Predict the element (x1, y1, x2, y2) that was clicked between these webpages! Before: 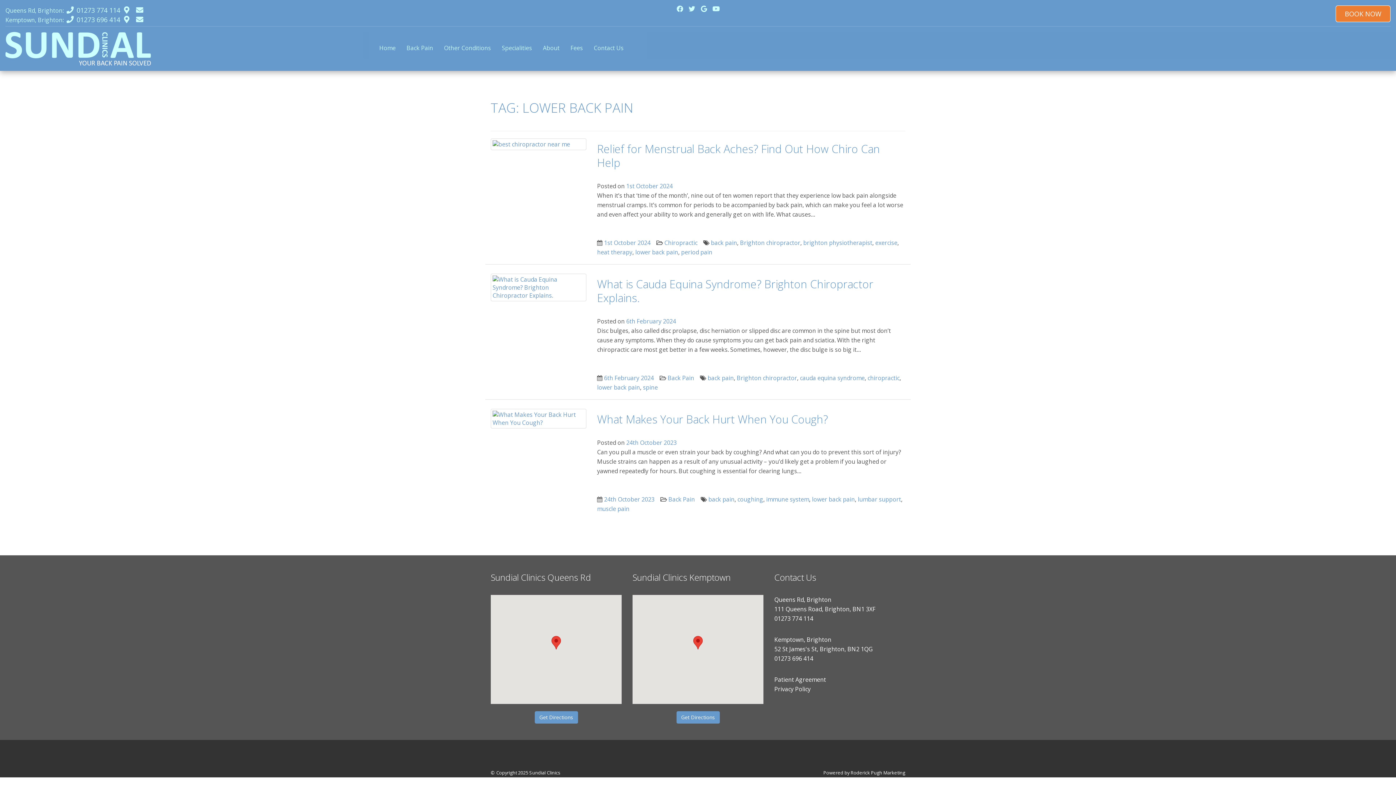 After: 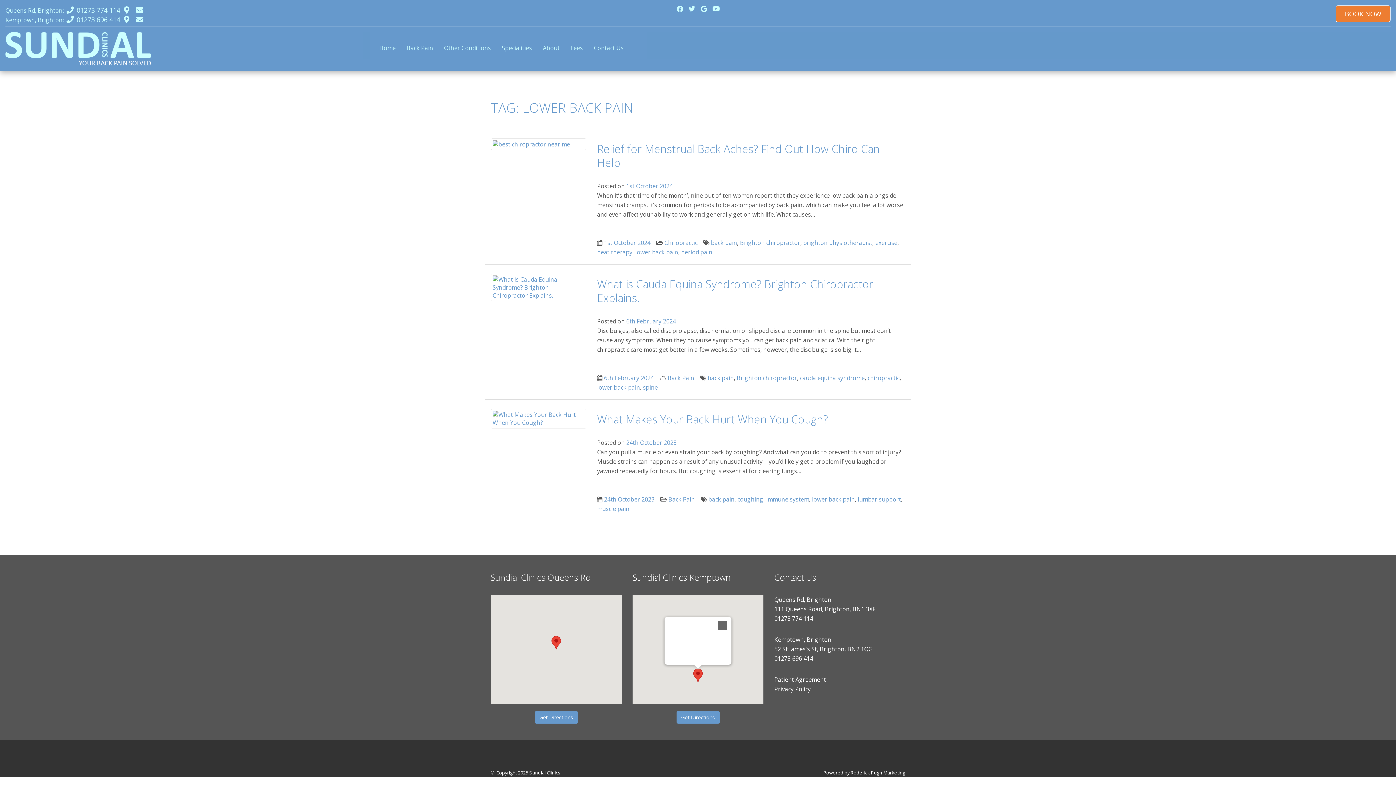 Action: bbox: (693, 636, 702, 649)